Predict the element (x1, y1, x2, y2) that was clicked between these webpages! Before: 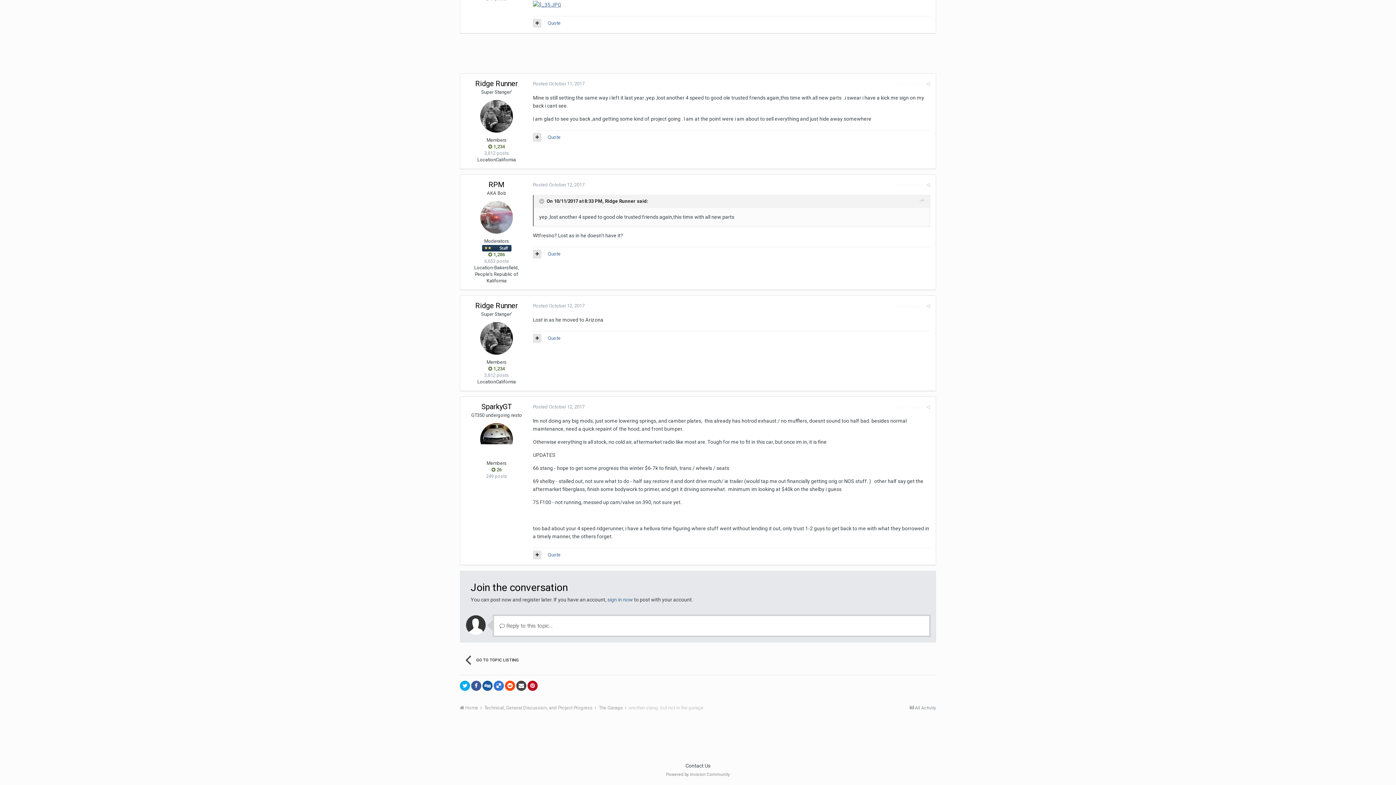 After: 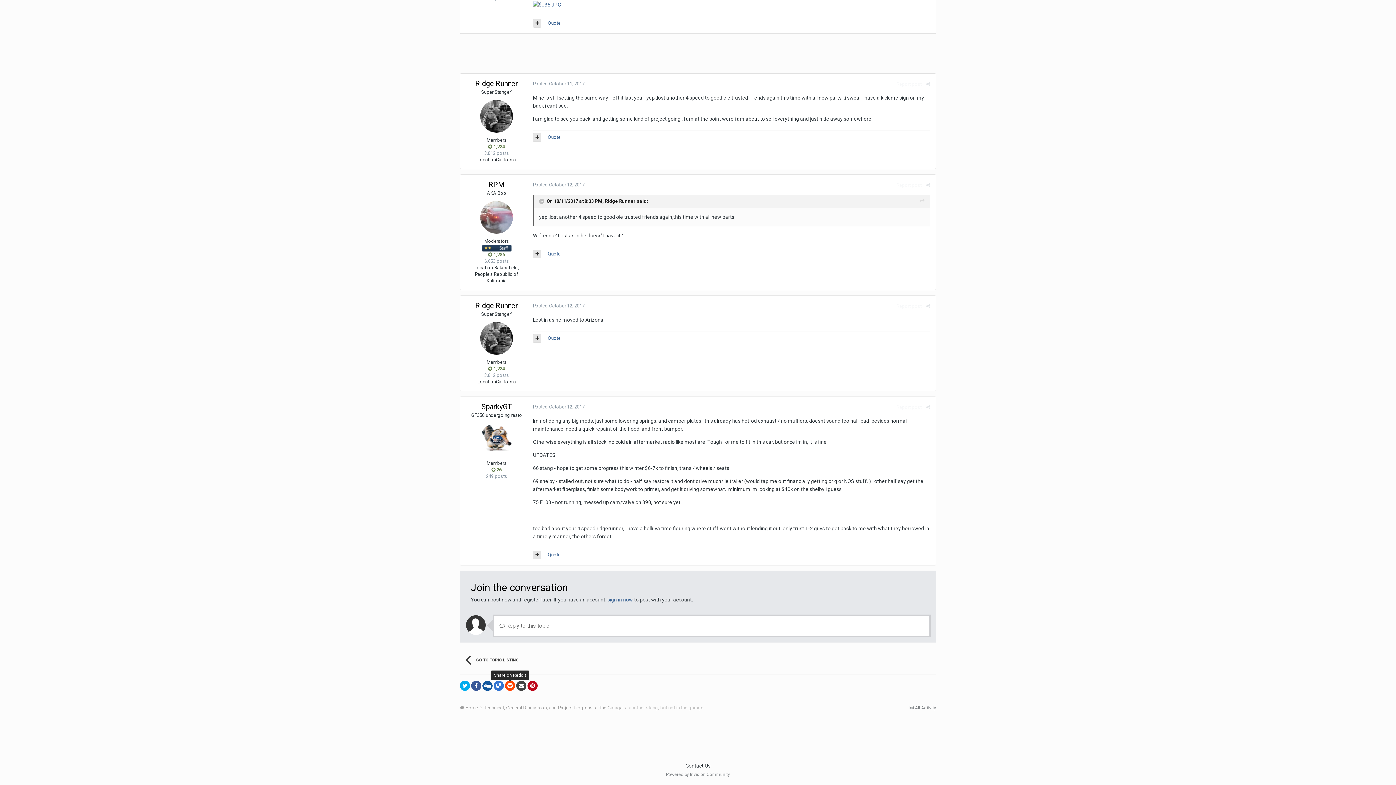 Action: bbox: (505, 681, 515, 691)